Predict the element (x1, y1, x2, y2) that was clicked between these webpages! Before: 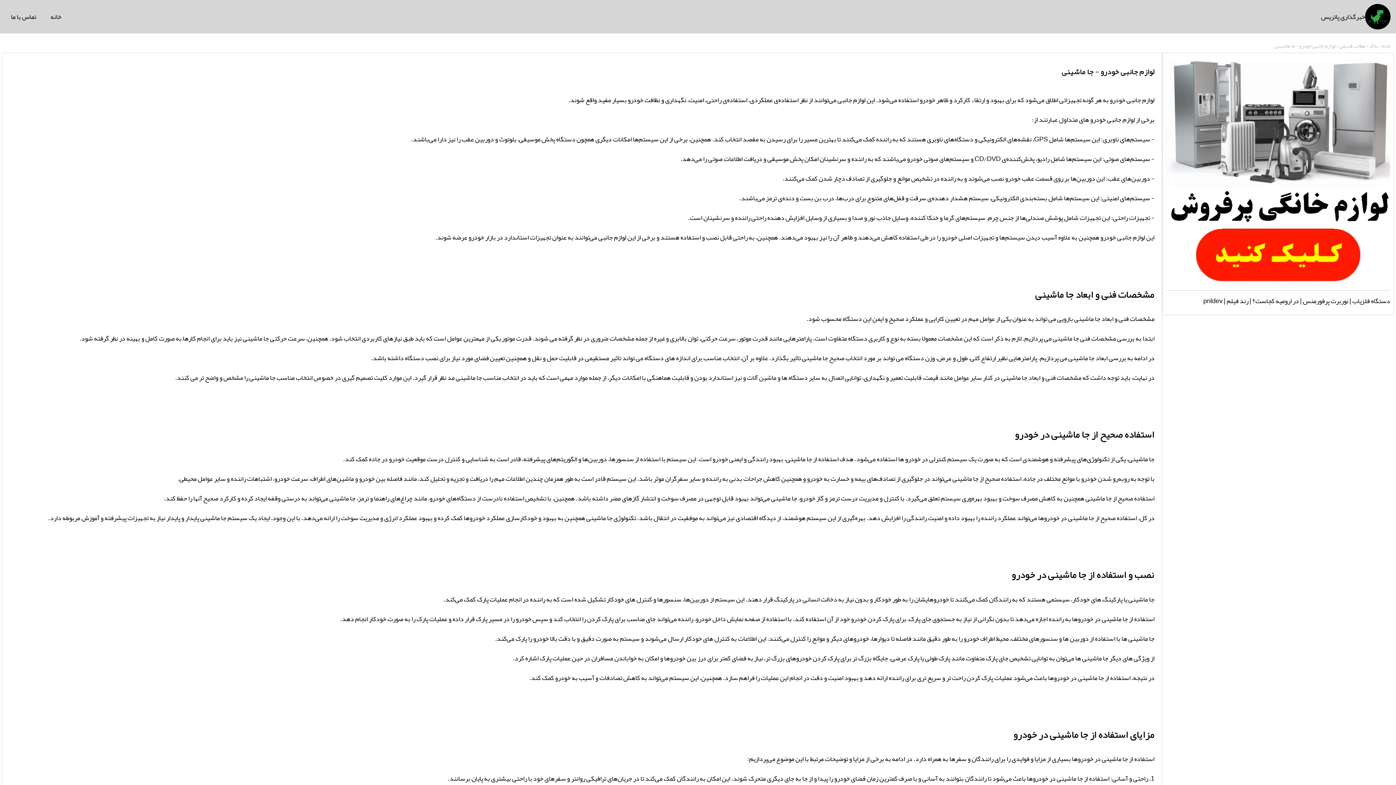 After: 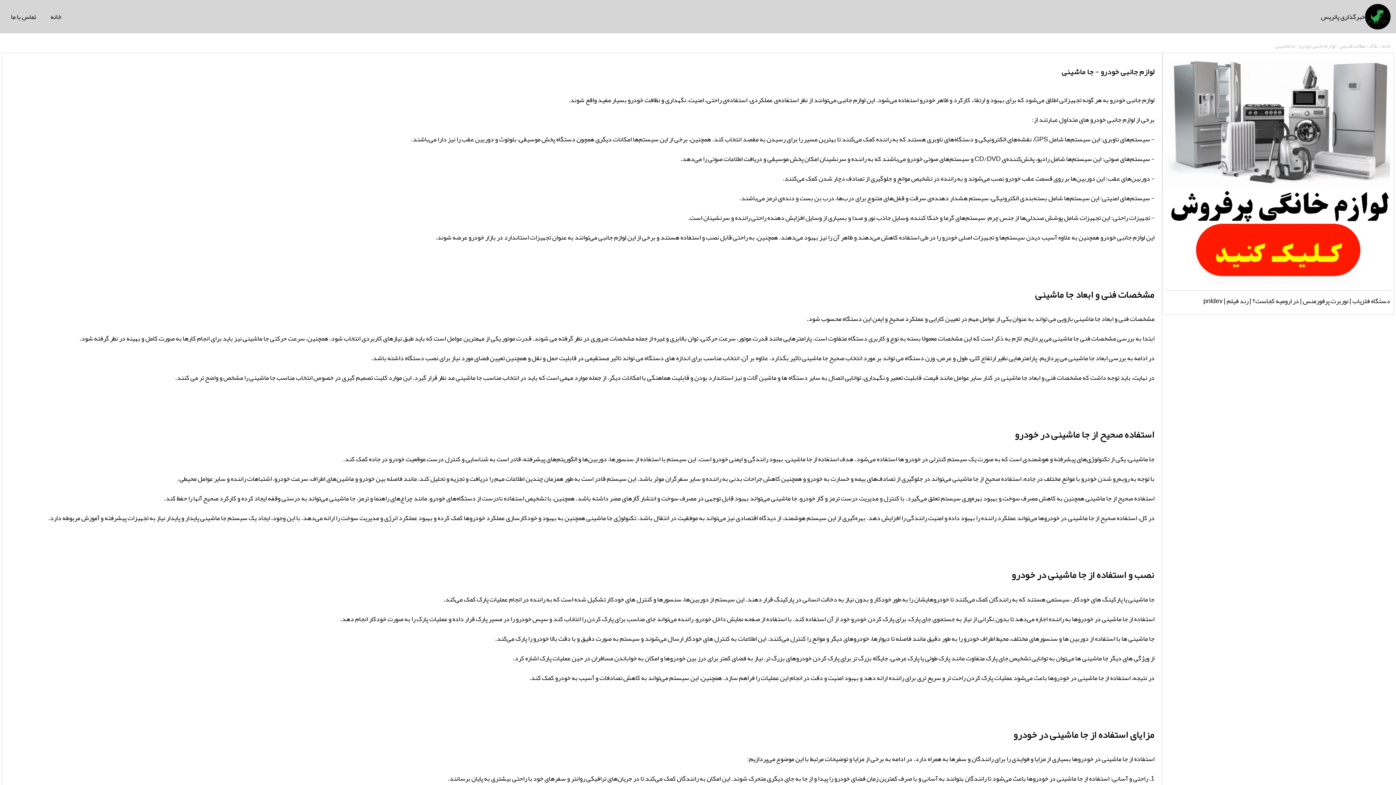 Action: bbox: (1275, 40, 1336, 50) label: لوازم جانبی خودرو - جا ماشینی